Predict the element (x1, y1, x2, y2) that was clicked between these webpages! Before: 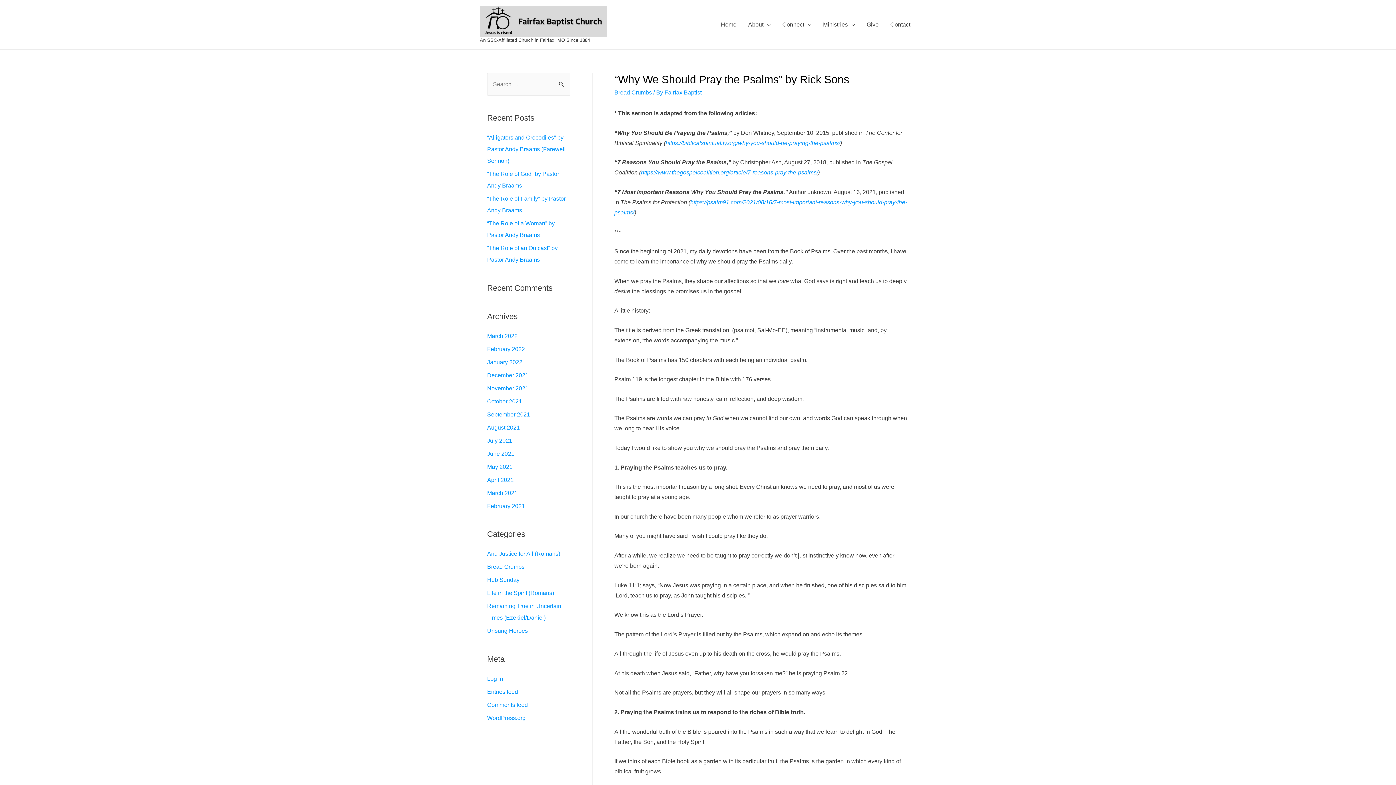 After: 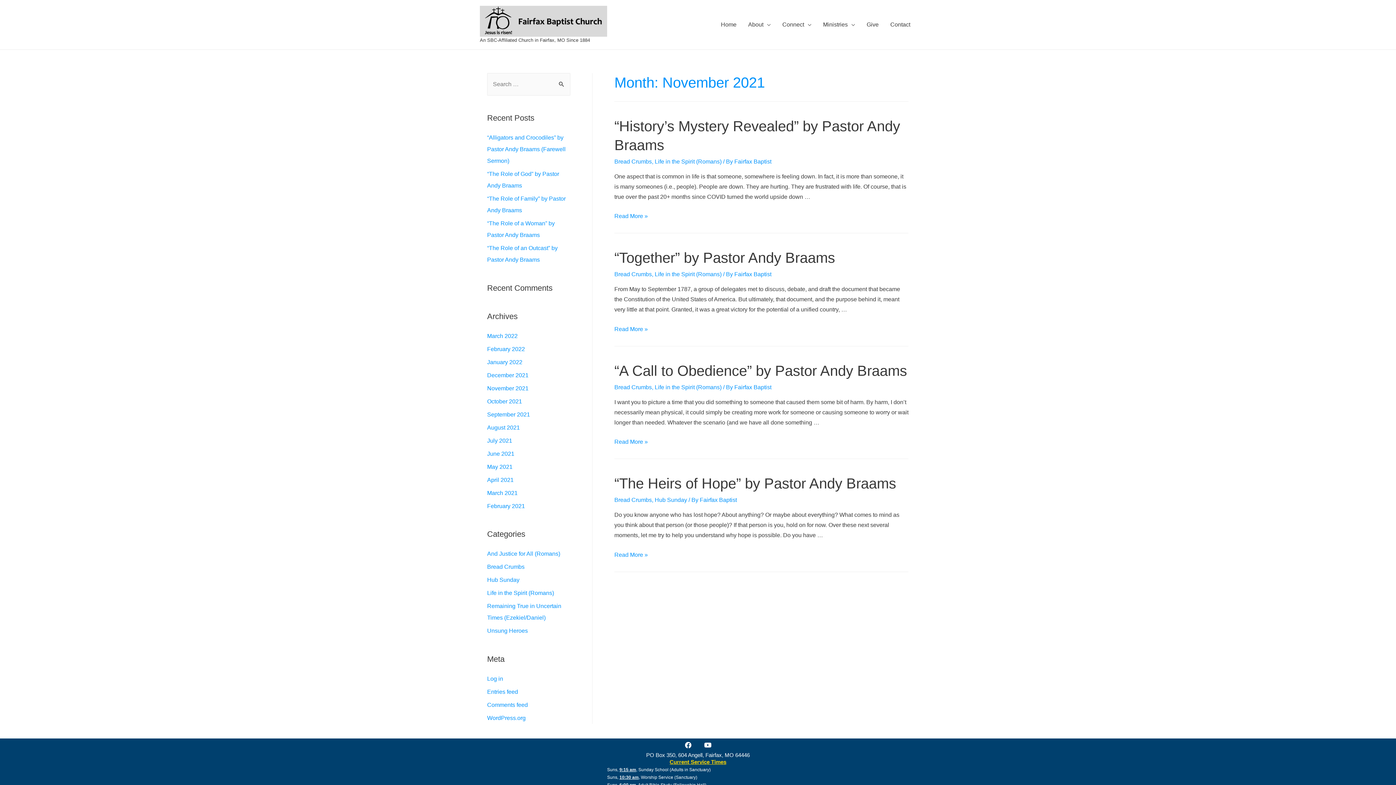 Action: label: November 2021 bbox: (487, 385, 528, 391)